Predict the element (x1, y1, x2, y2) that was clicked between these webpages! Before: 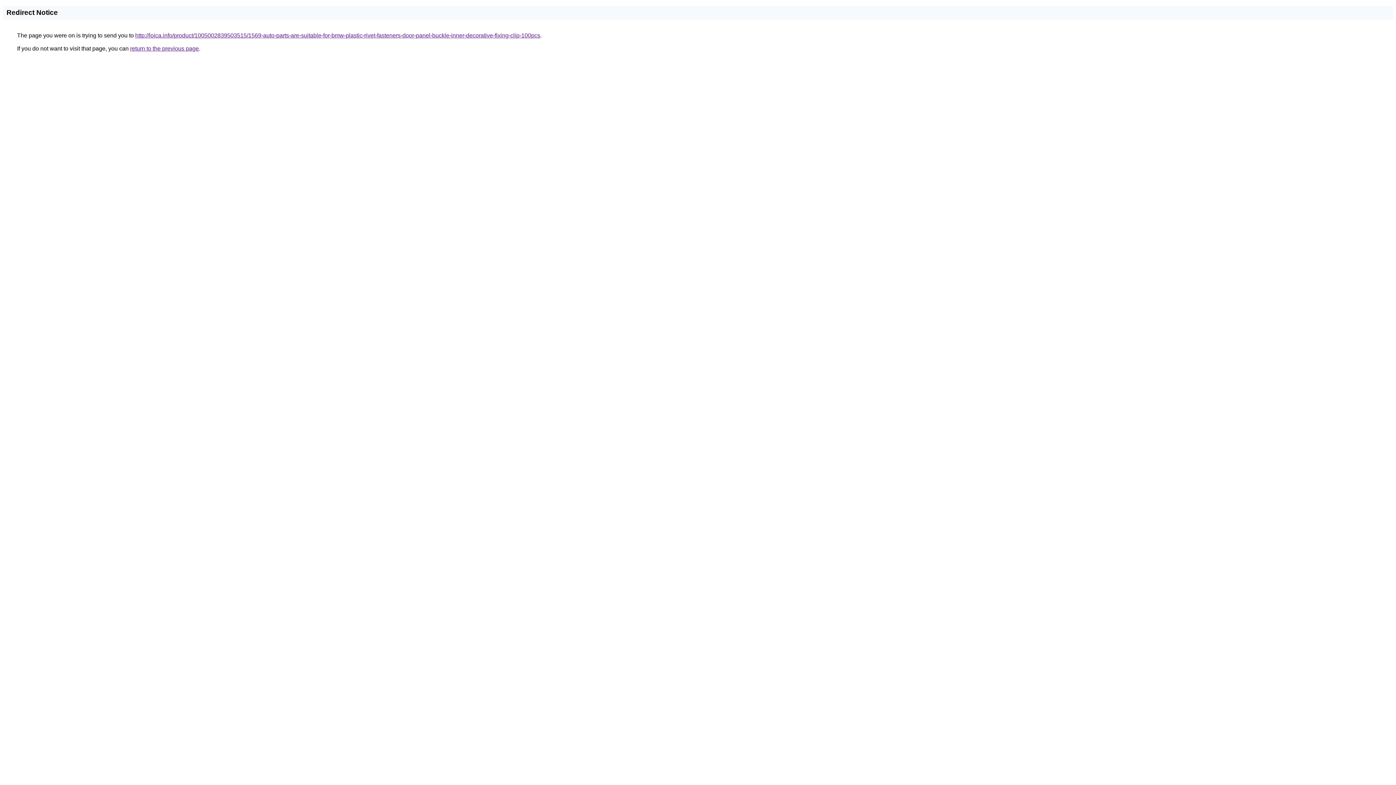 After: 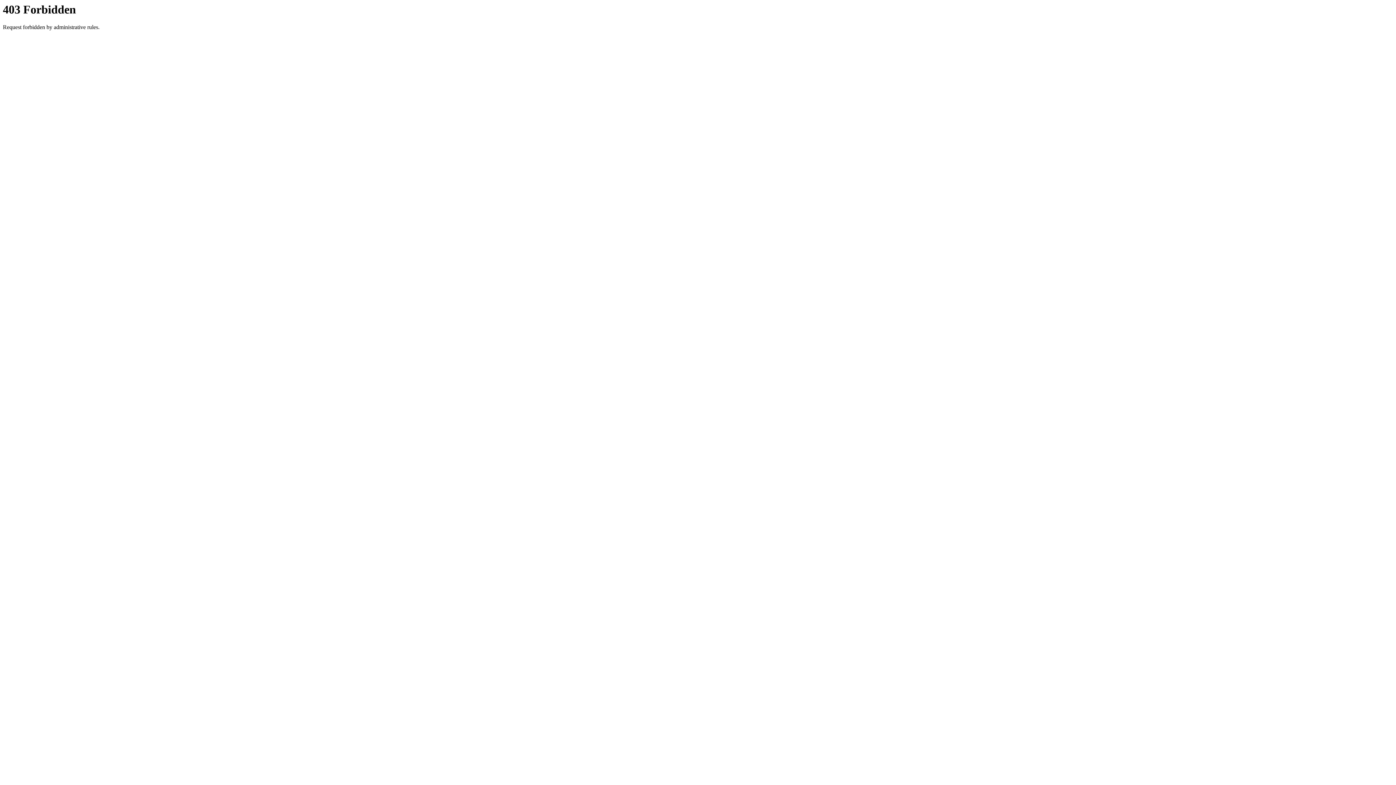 Action: bbox: (135, 32, 540, 38) label: http://loica.info/product/1005002839503515/1569-auto-parts-are-suitable-for-bmw-plastic-rivet-fasteners-door-panel-buckle-inner-decorative-fixing-clip-100pcs